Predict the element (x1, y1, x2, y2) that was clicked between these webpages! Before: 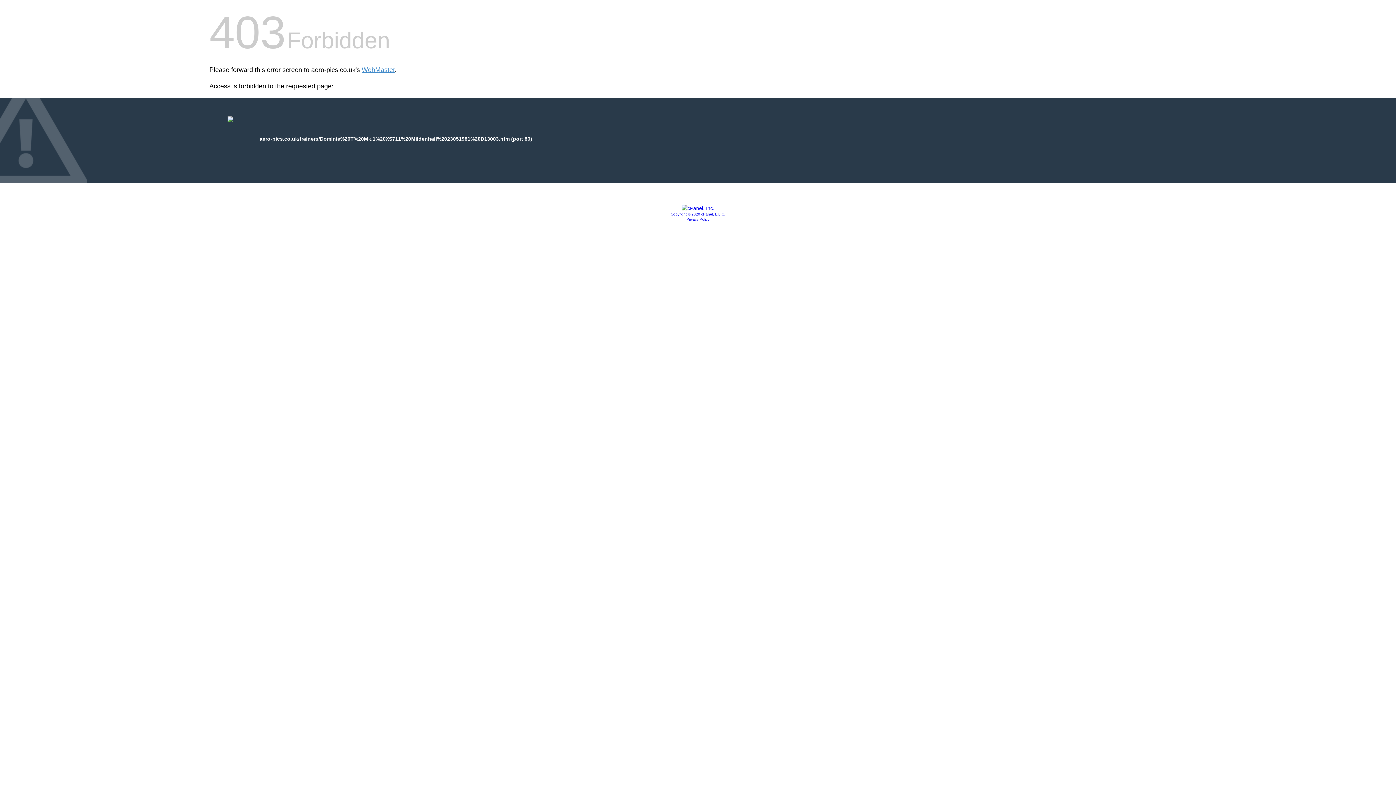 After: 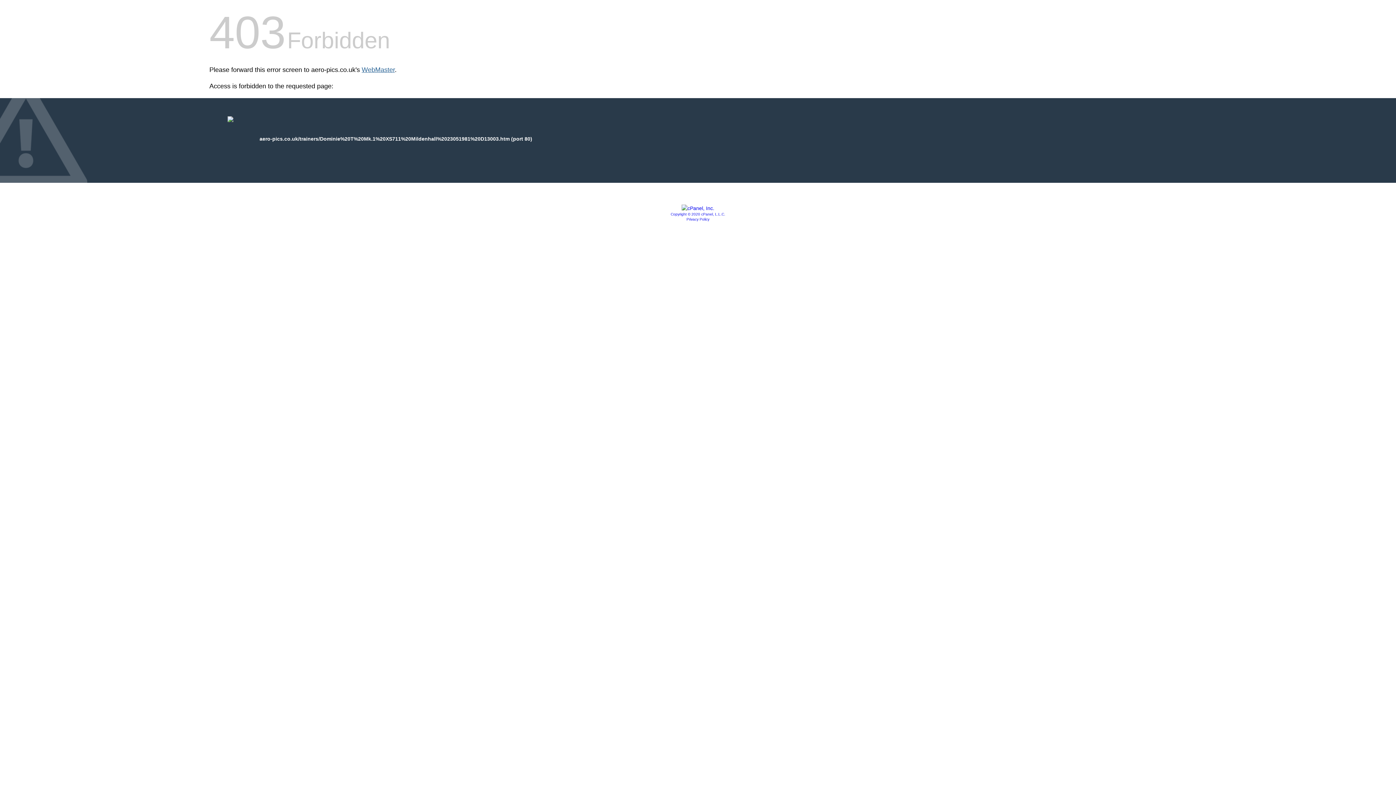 Action: bbox: (361, 66, 394, 73) label: WebMaster